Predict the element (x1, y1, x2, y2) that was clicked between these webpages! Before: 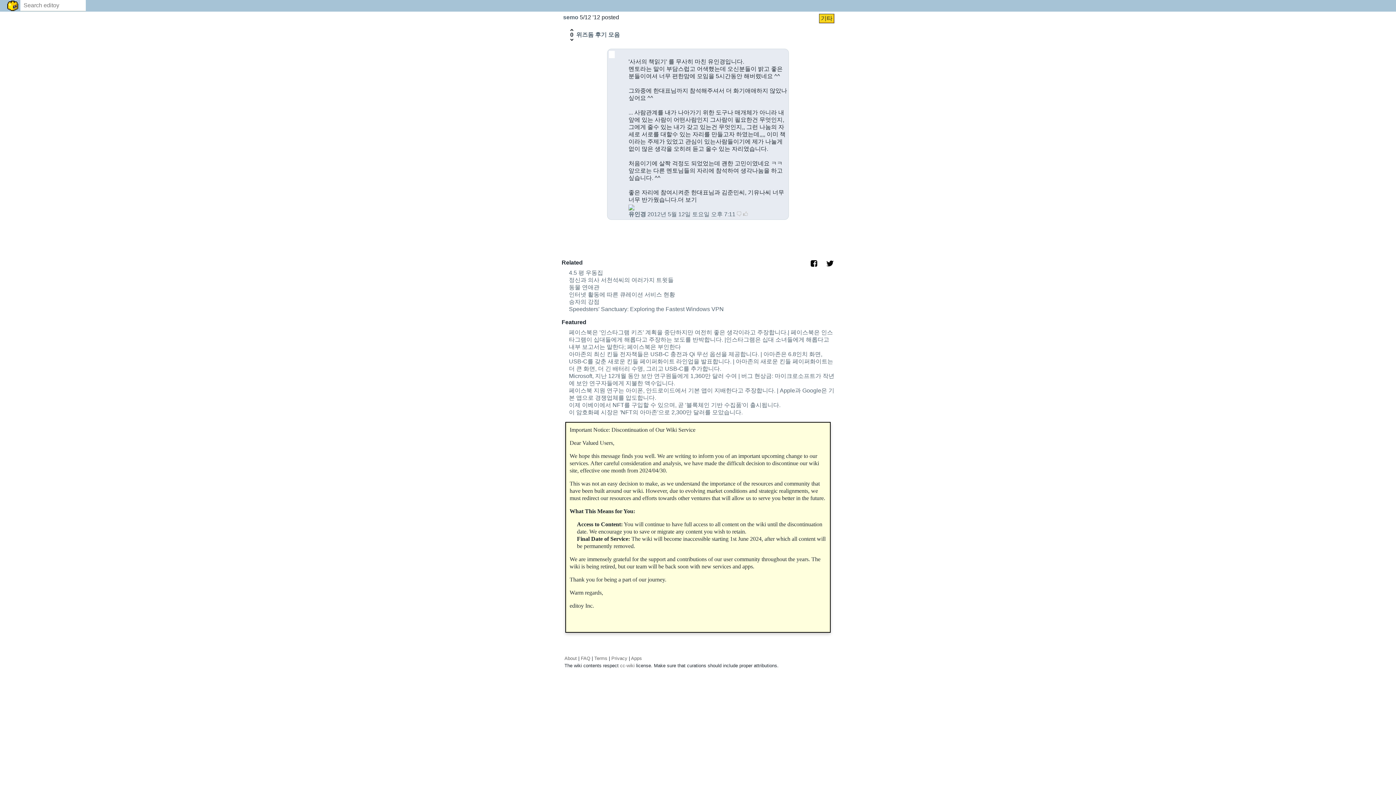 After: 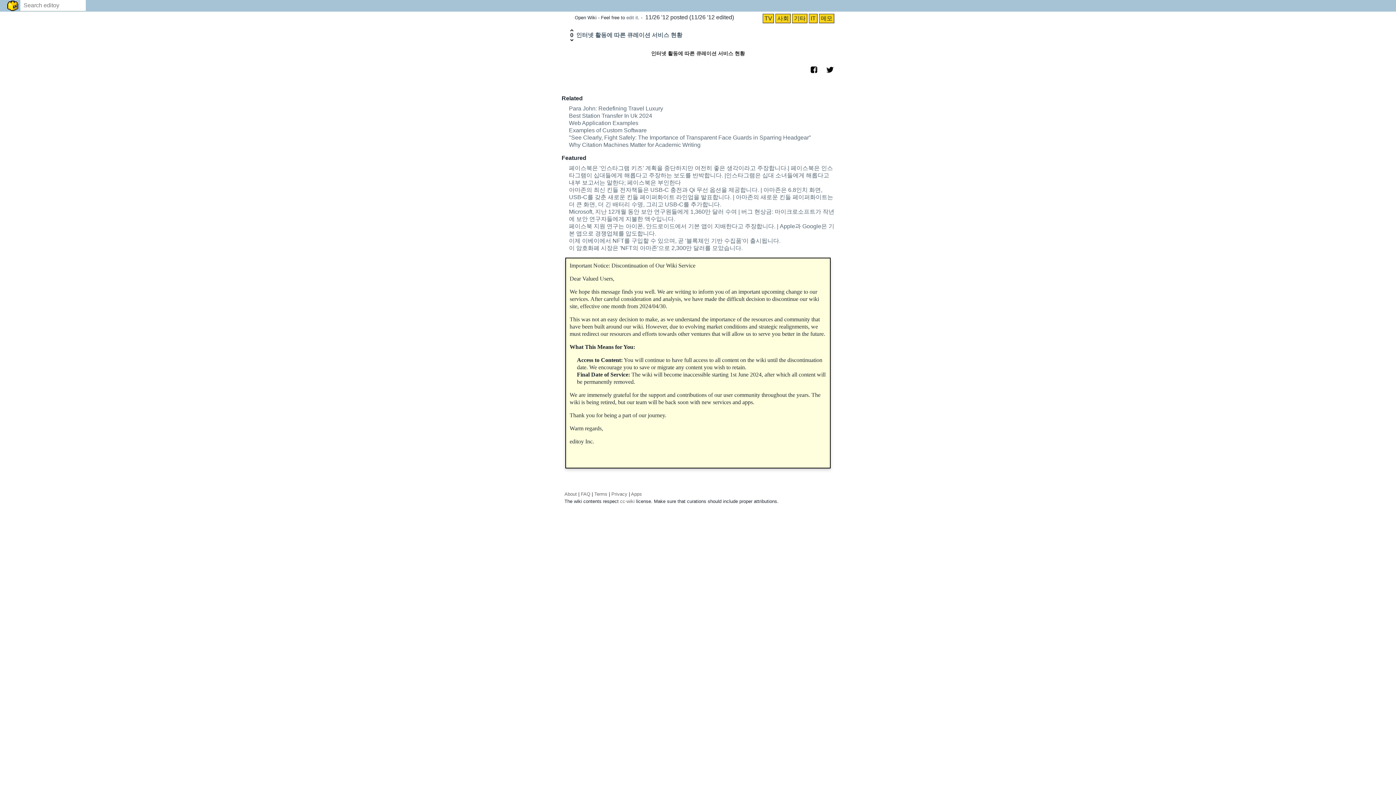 Action: bbox: (569, 291, 675, 297) label: 인터넷 활동에 따른 큐레이션 서비스 현황